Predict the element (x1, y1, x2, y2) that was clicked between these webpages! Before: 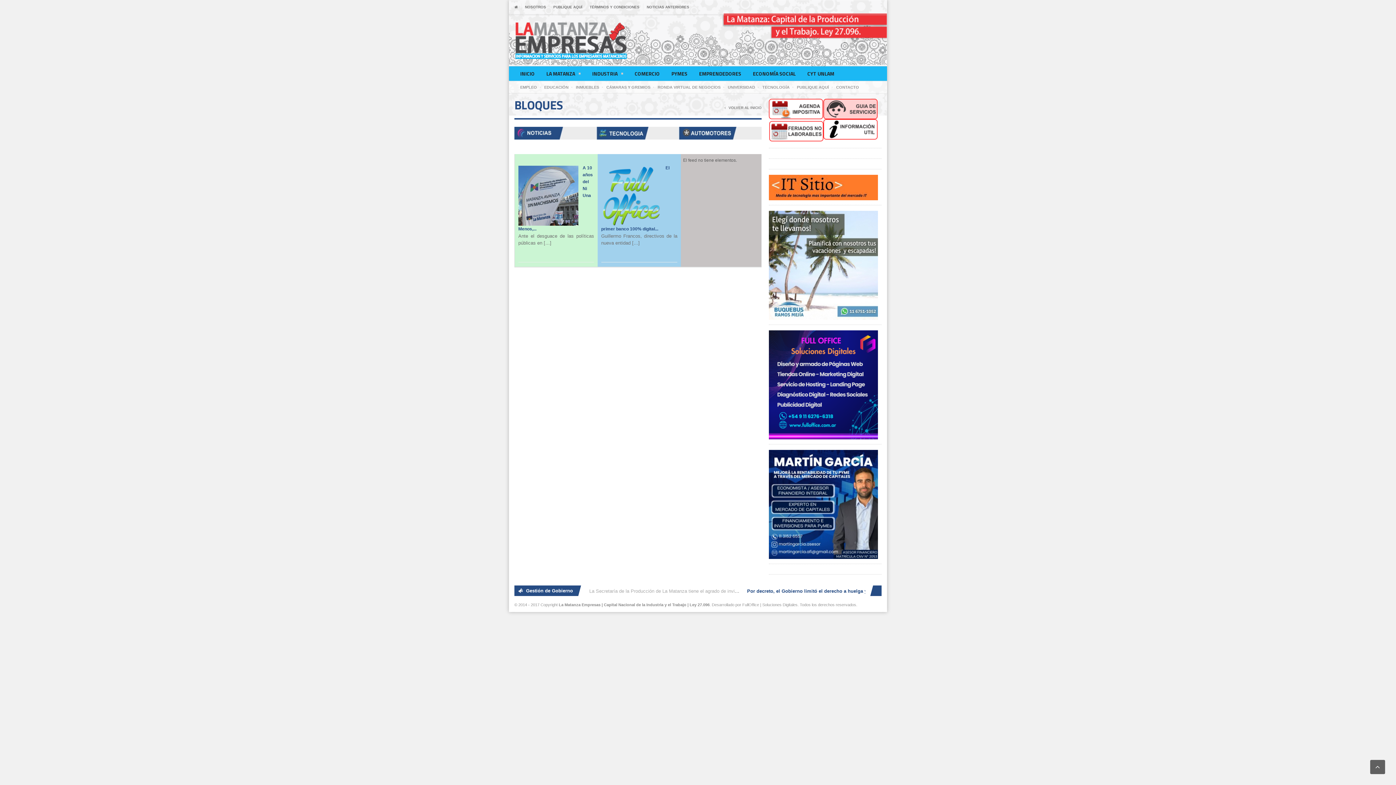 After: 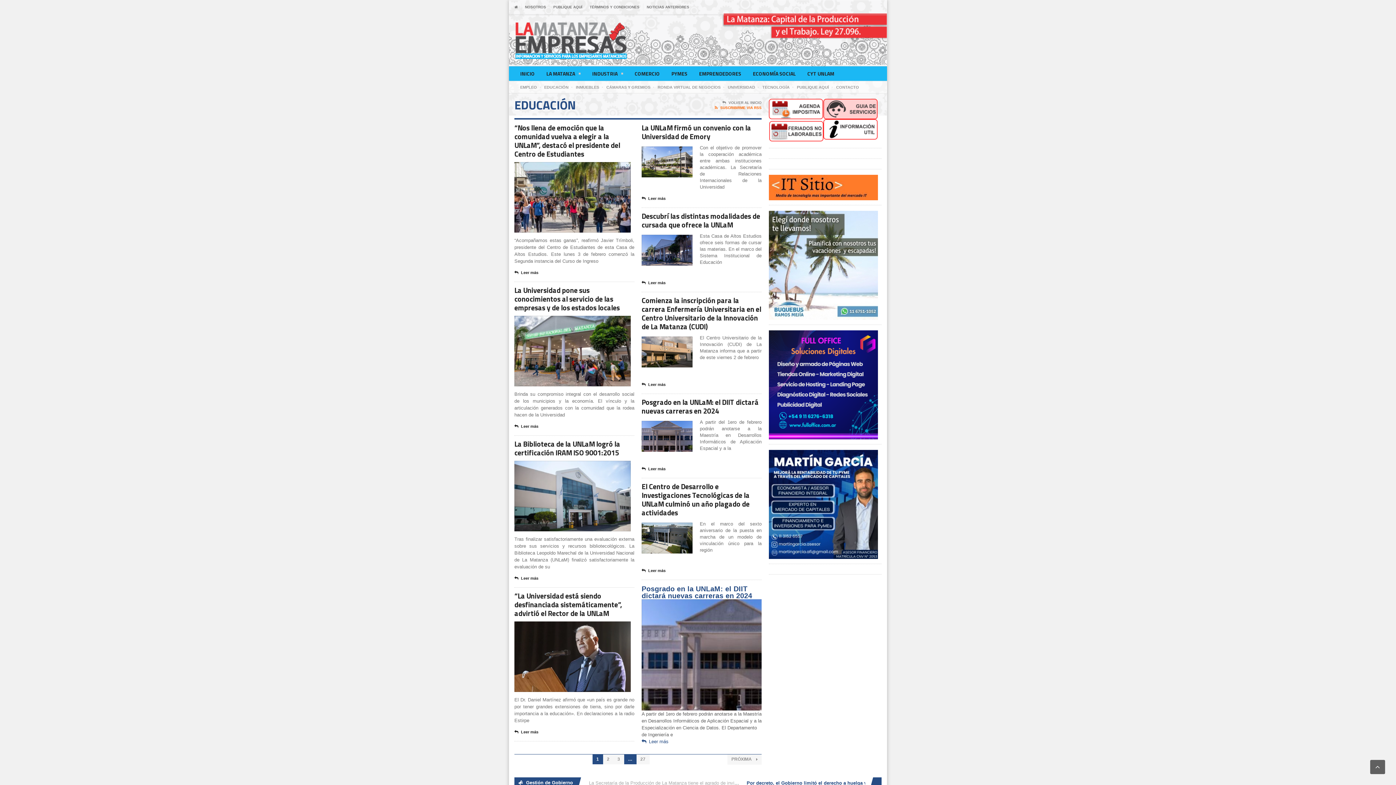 Action: bbox: (544, 84, 568, 90) label: EDUCACIÓN